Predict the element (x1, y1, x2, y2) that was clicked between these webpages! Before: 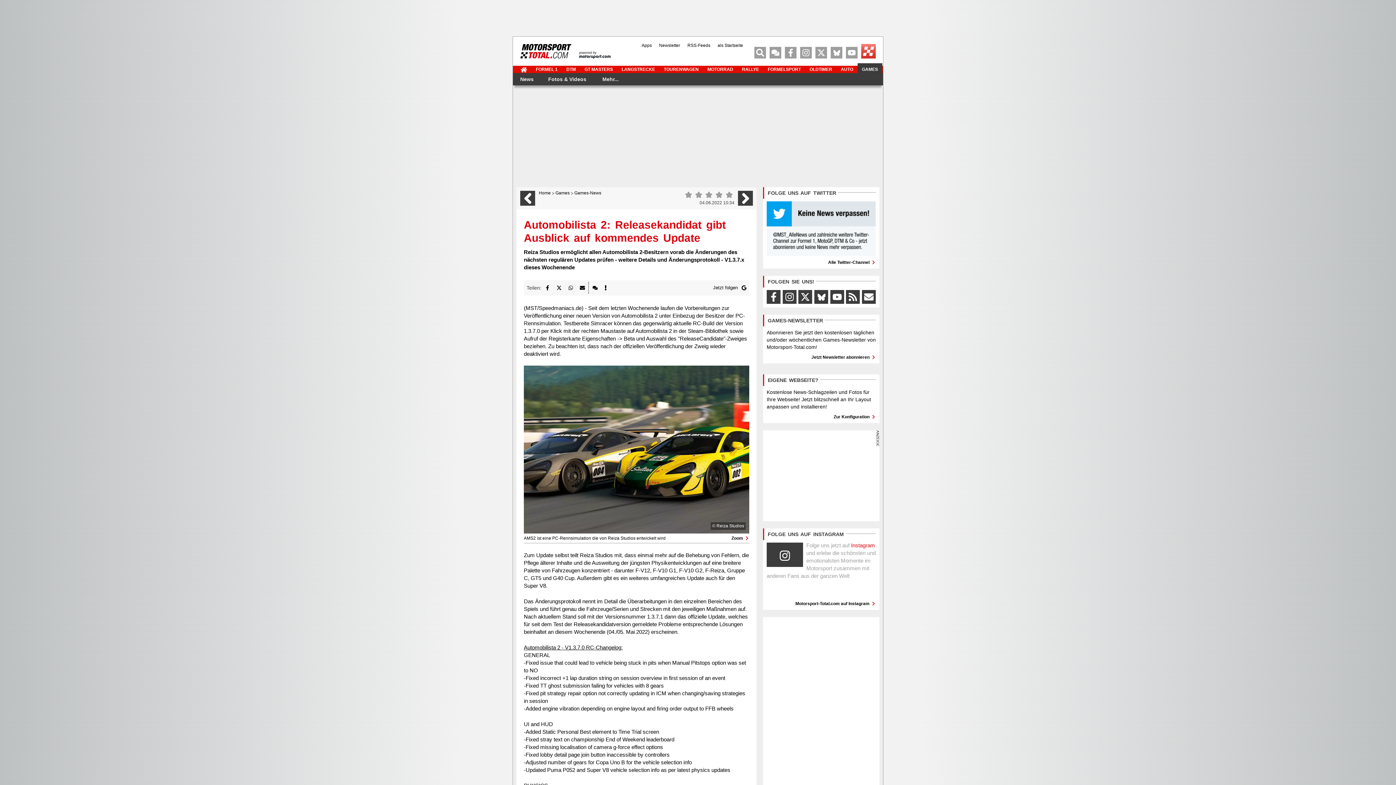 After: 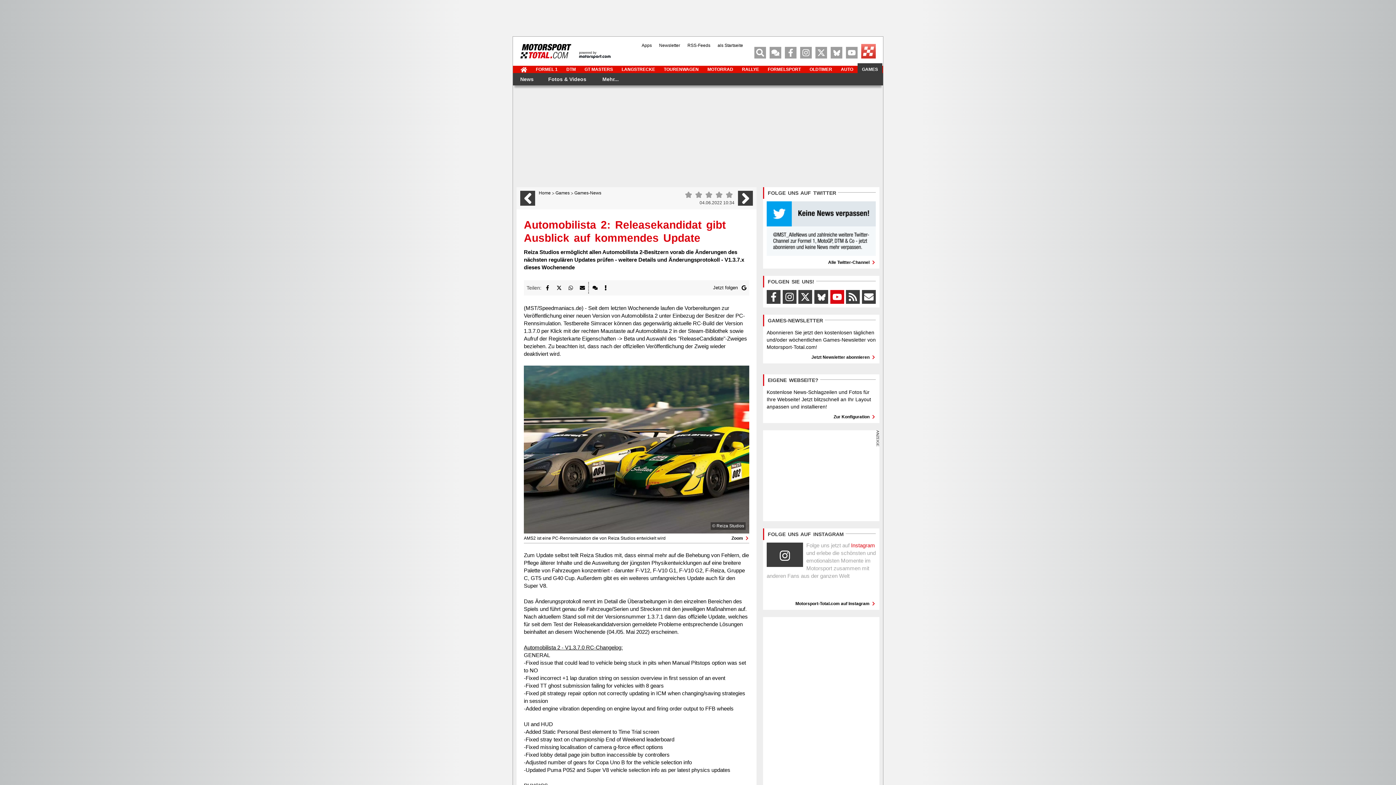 Action: bbox: (830, 290, 844, 304)